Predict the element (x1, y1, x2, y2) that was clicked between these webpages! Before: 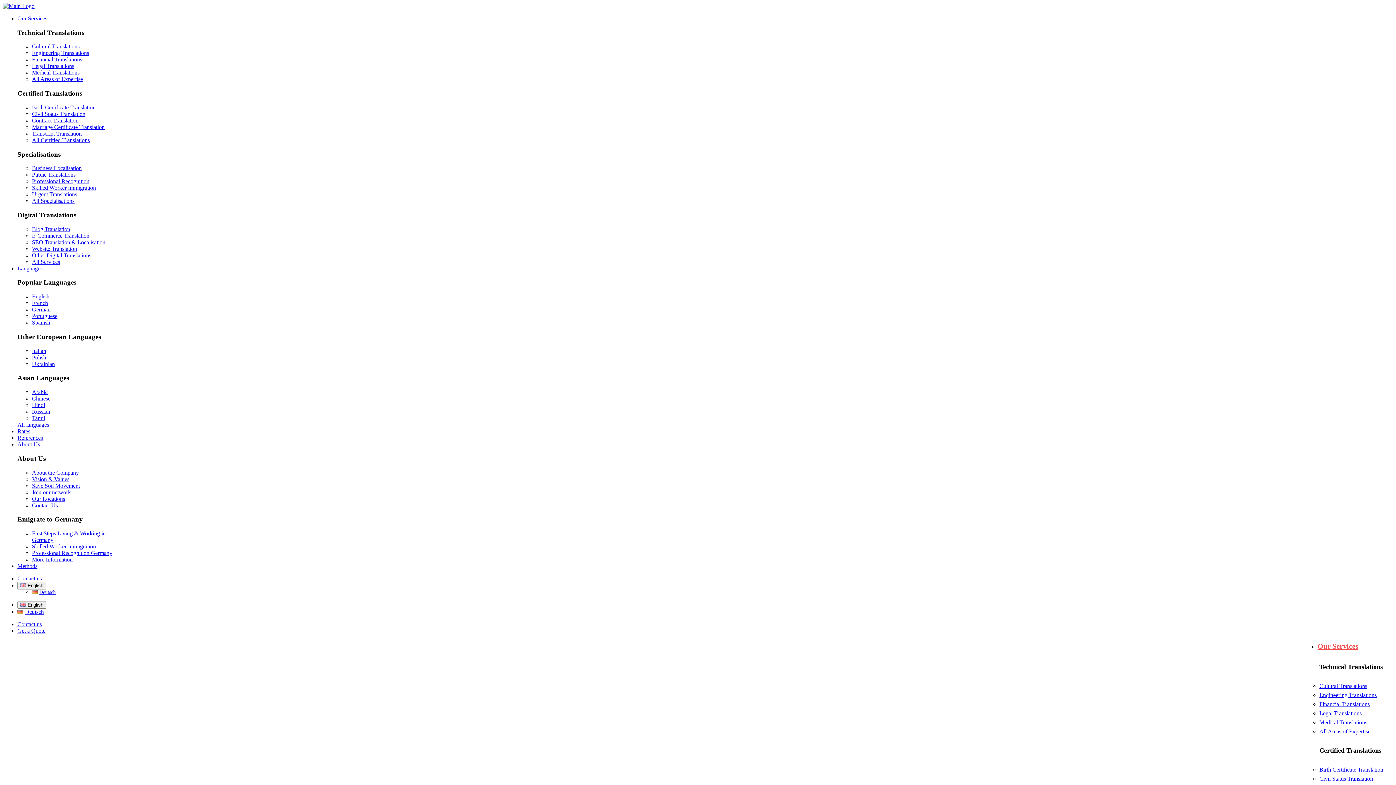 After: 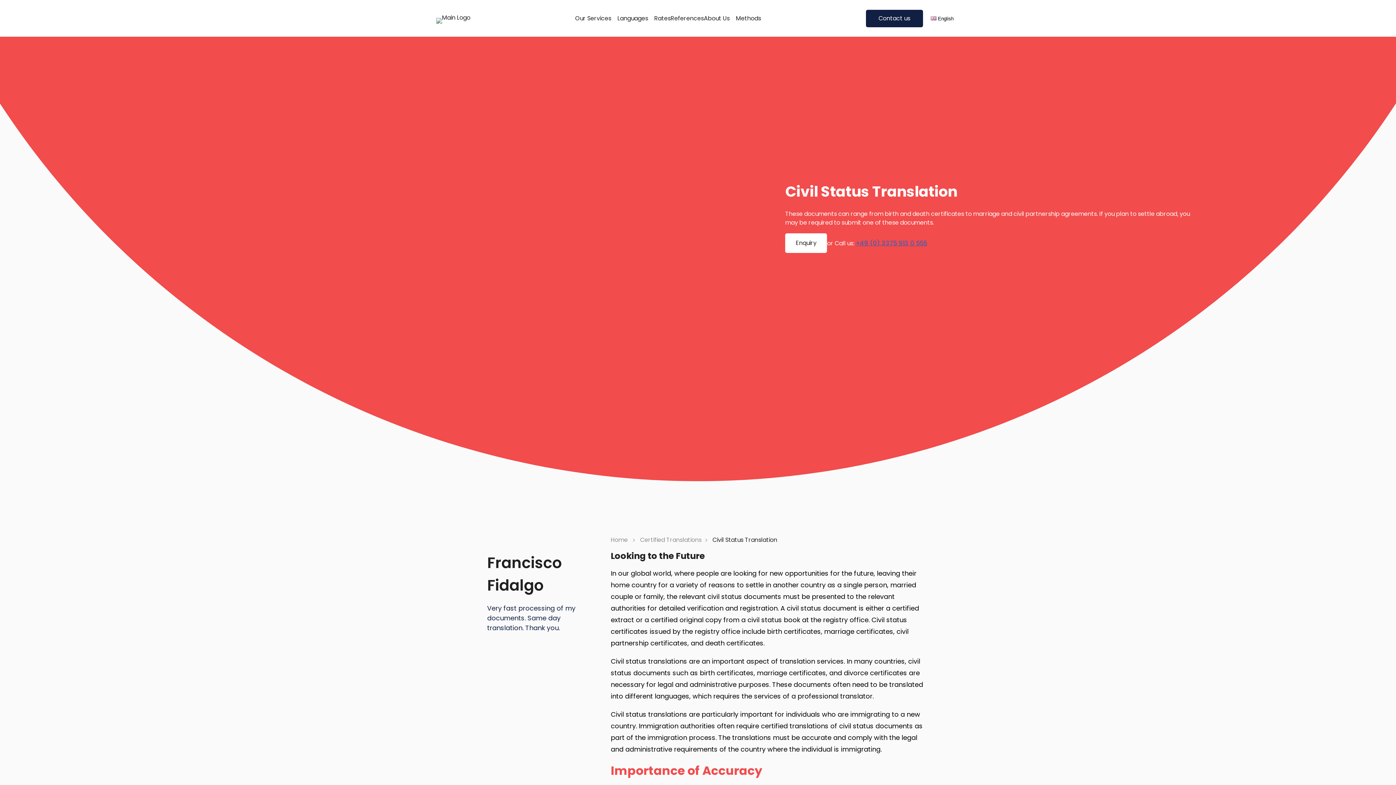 Action: bbox: (32, 110, 85, 117) label: Civil Status Translation